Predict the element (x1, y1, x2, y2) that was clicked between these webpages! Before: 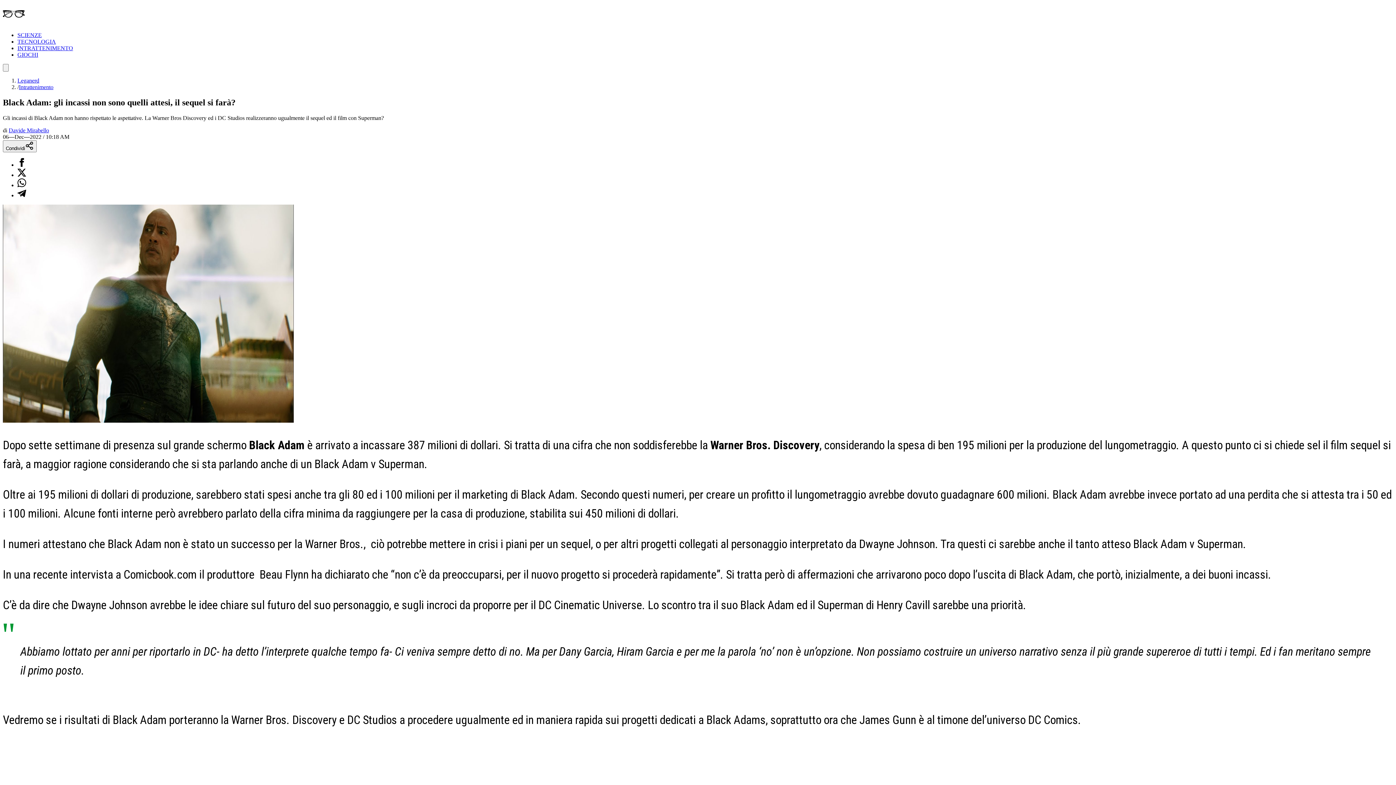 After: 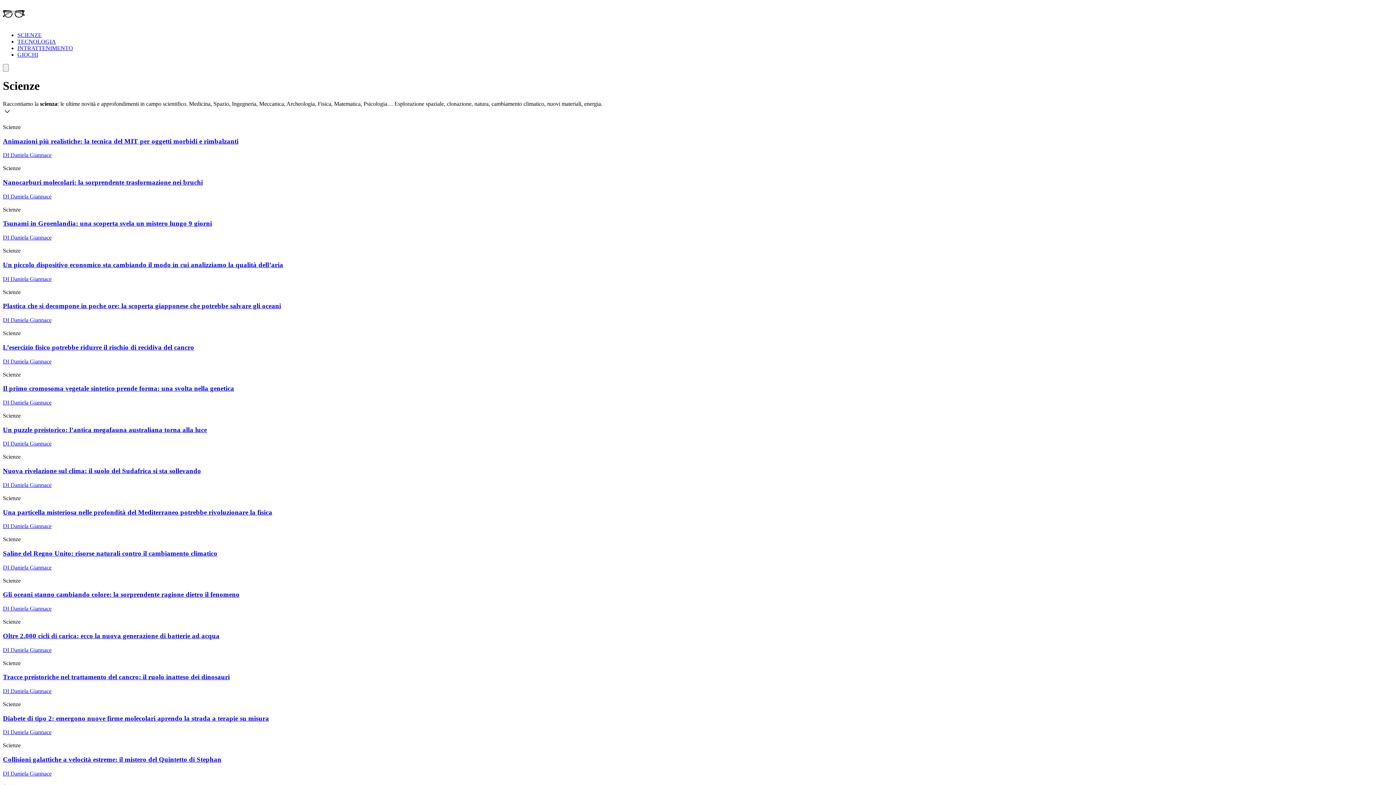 Action: label: SCIENZE bbox: (17, 32, 41, 38)